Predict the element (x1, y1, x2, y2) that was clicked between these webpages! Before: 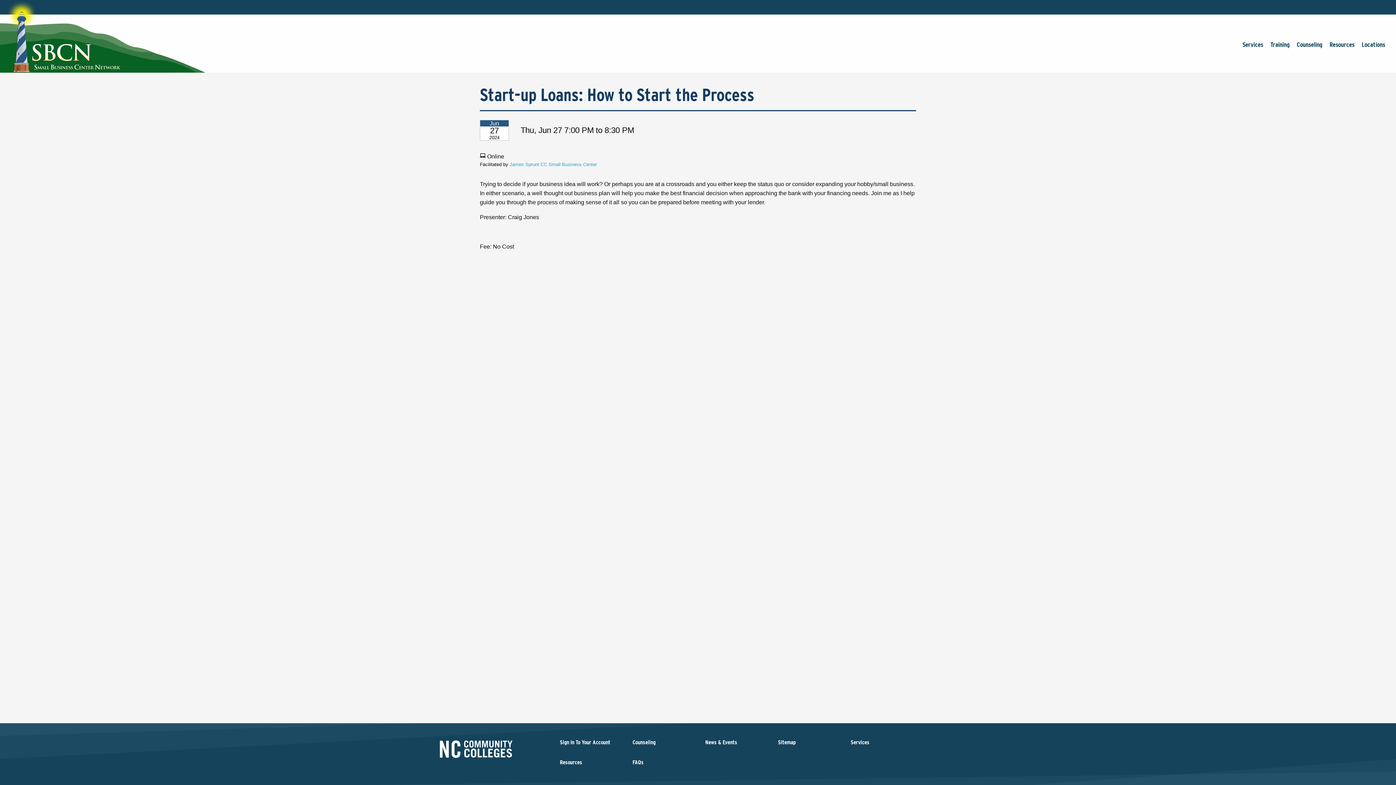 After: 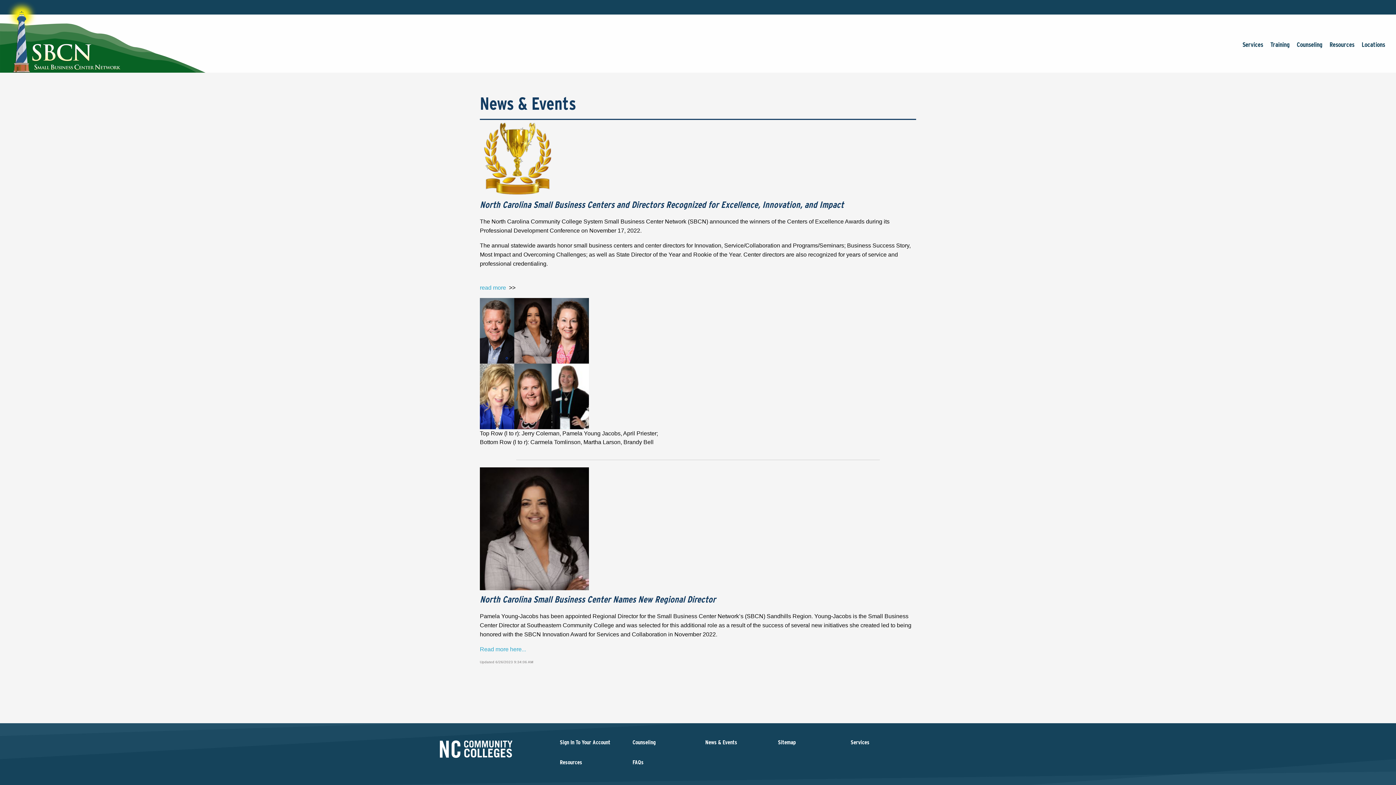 Action: label: News & Events bbox: (705, 739, 737, 746)